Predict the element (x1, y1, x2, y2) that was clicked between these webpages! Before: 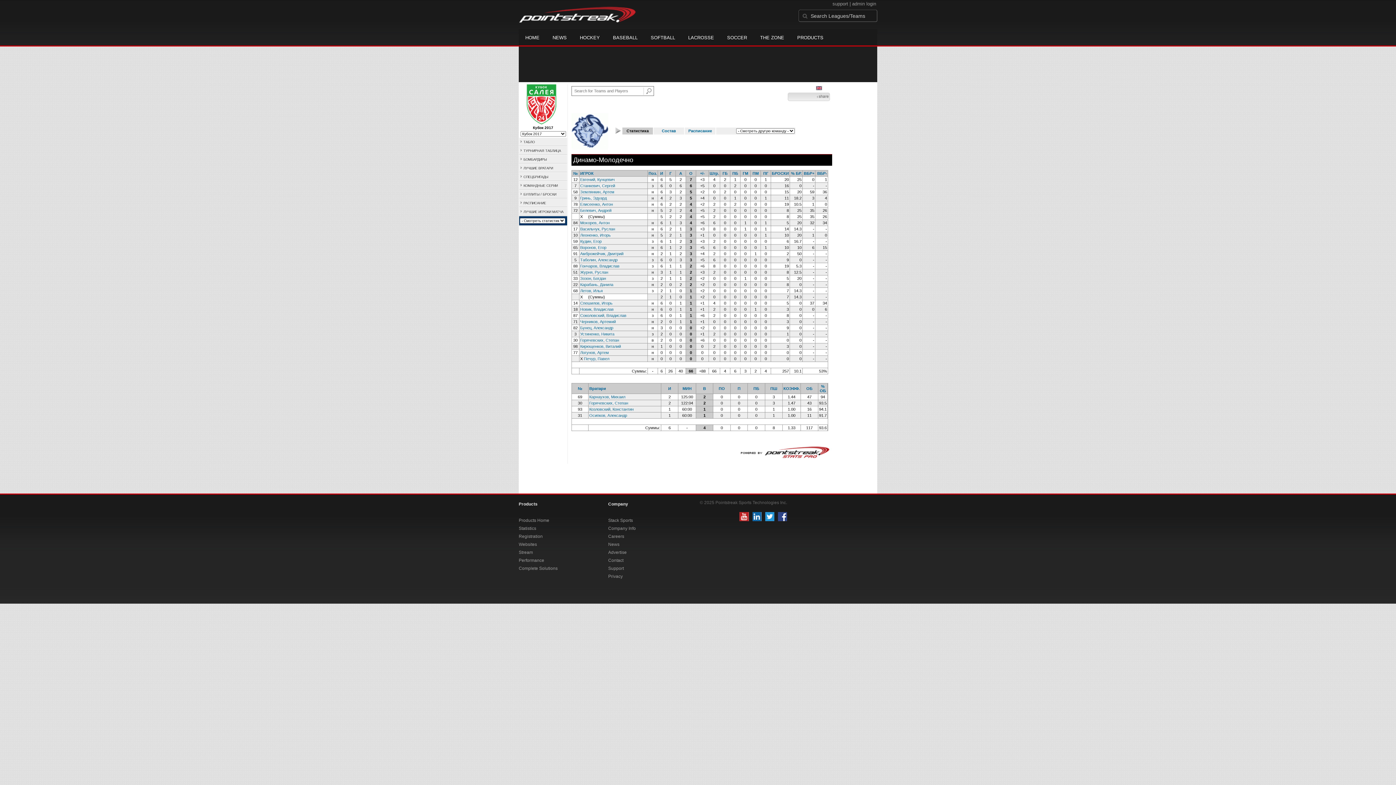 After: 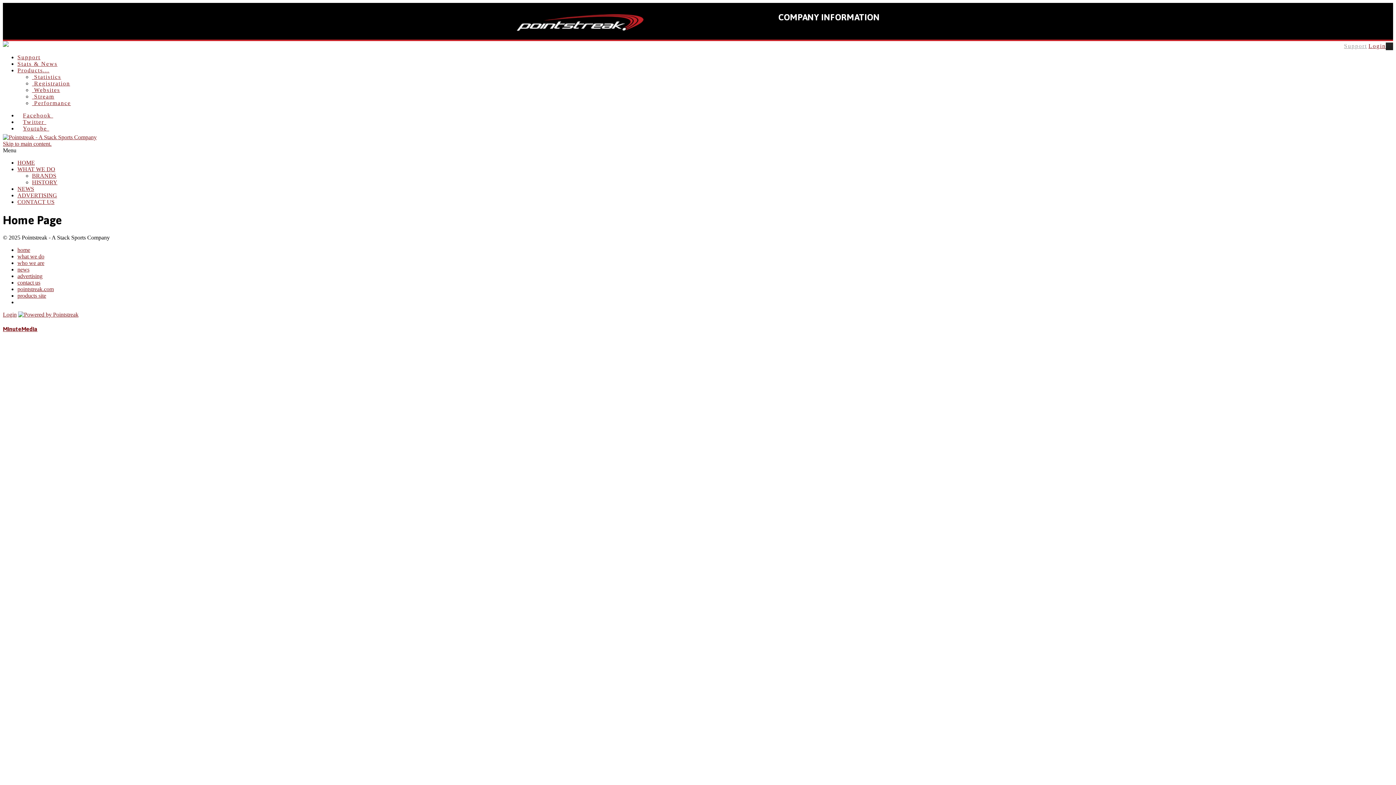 Action: label: Company Info bbox: (608, 524, 670, 532)